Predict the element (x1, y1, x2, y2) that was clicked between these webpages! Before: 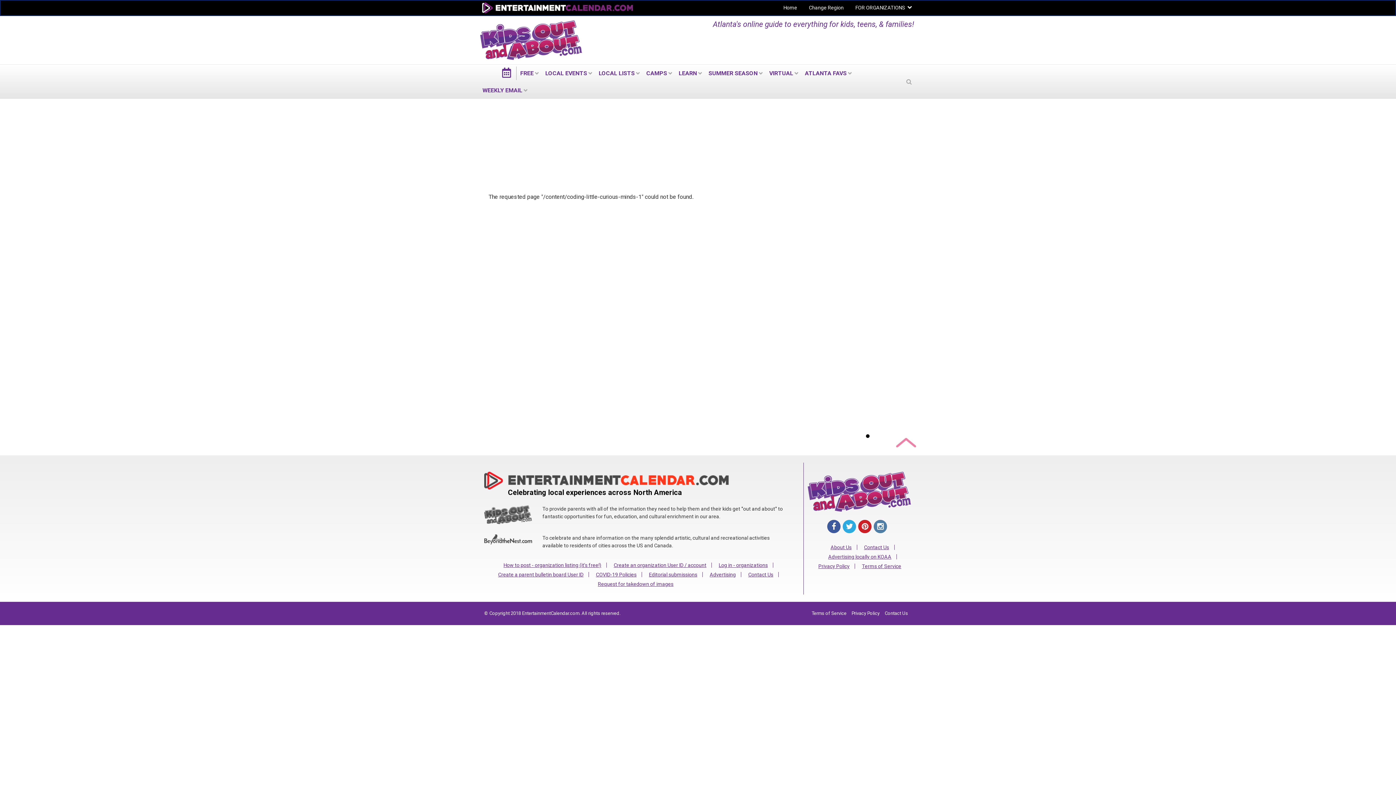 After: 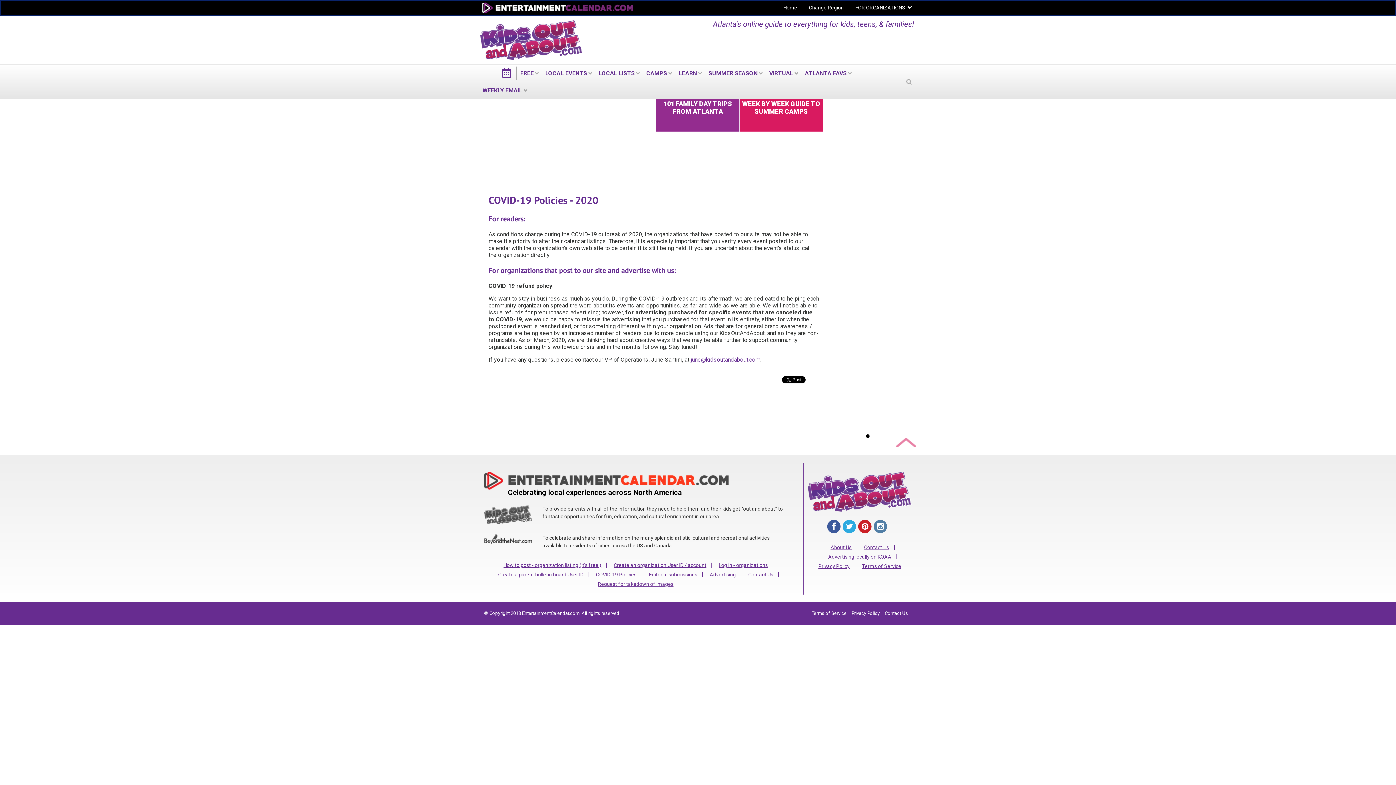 Action: label: COVID-19 Policies bbox: (590, 570, 642, 579)